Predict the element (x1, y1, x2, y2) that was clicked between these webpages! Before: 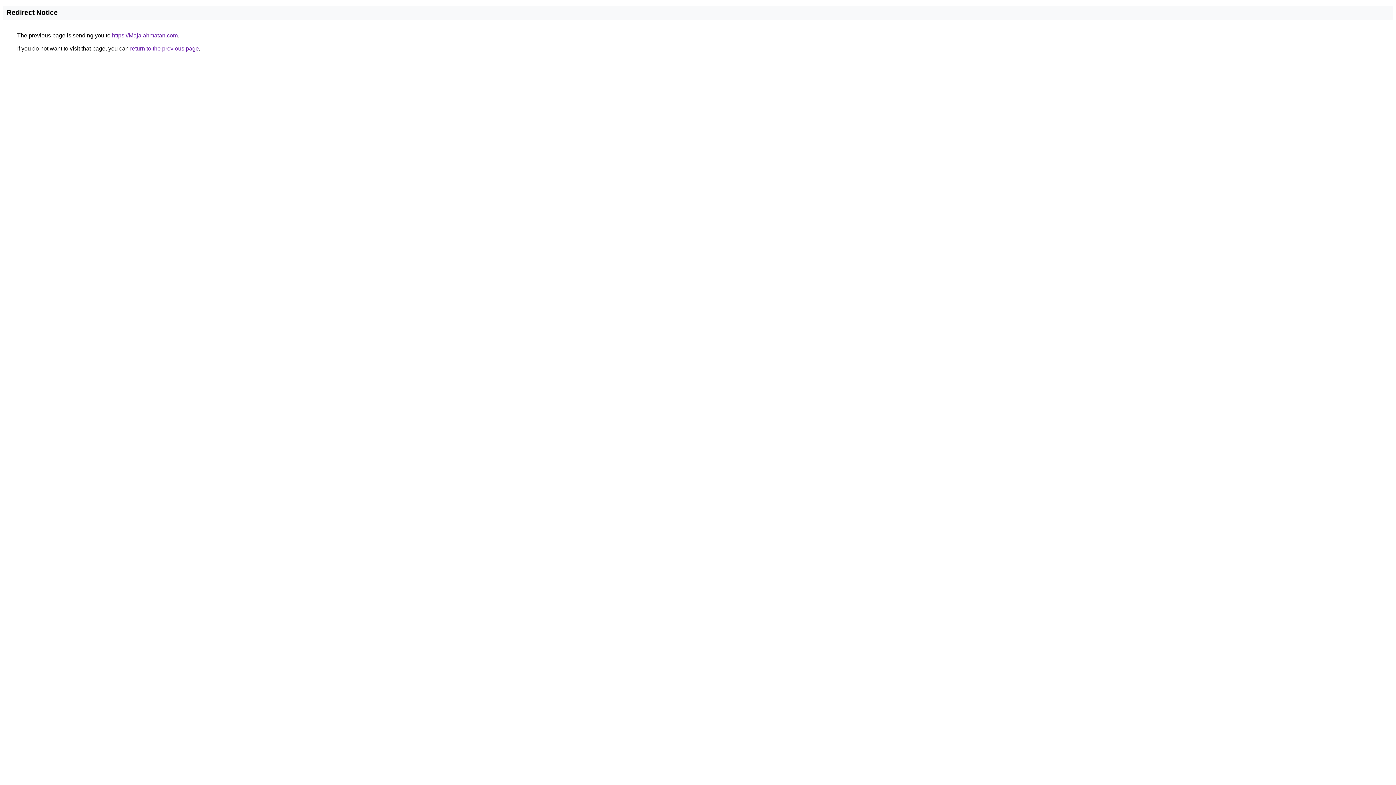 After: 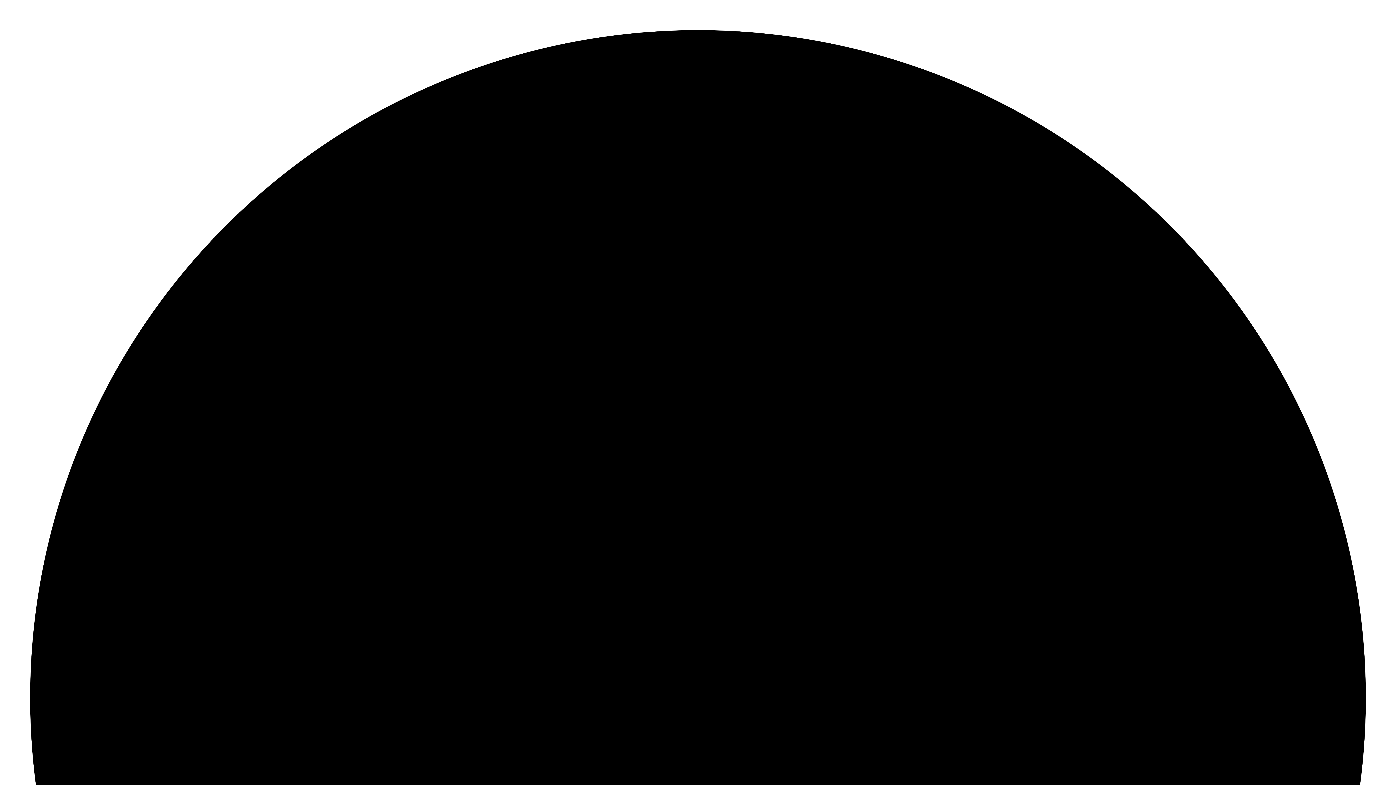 Action: label: https://Majalahmatan.com bbox: (112, 32, 177, 38)